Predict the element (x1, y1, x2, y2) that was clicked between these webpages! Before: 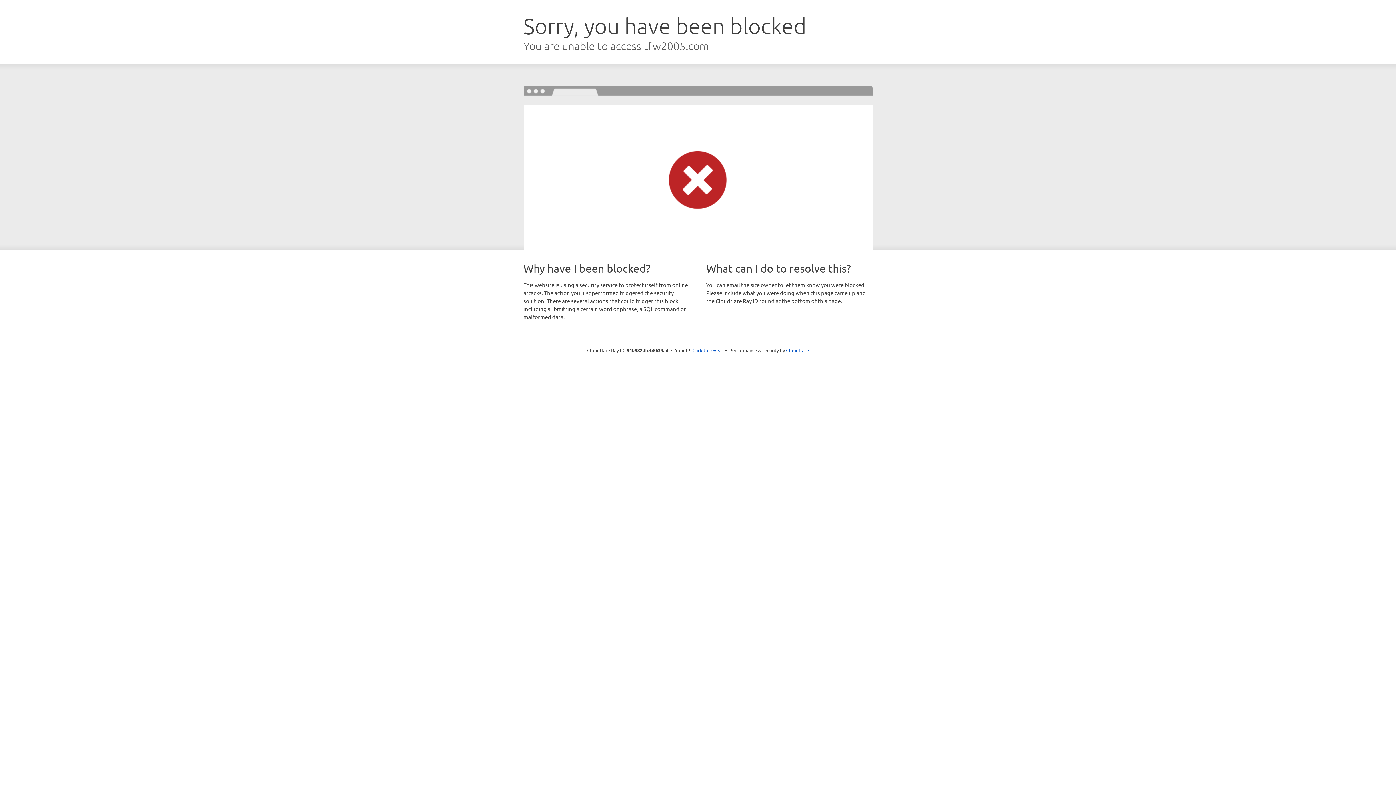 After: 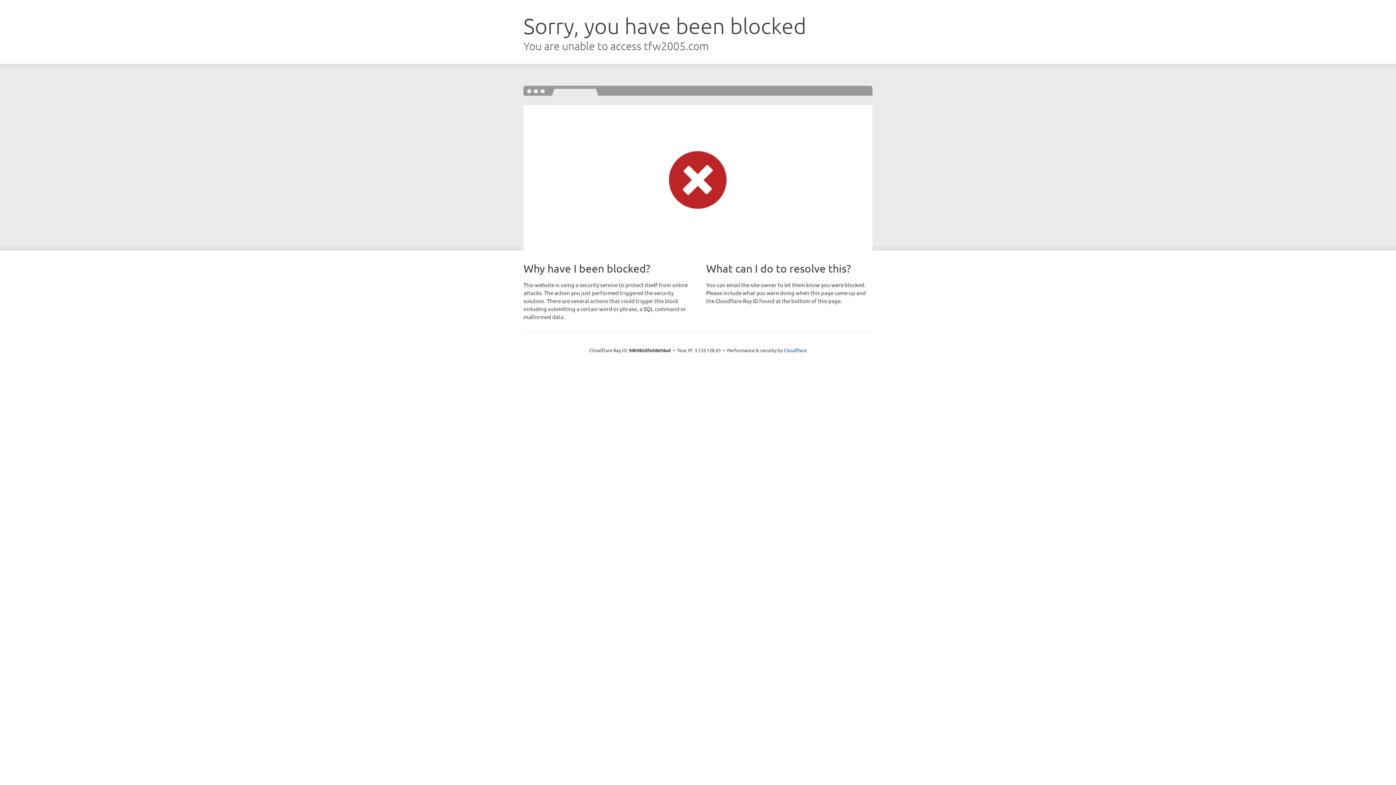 Action: label: Click to reveal bbox: (692, 346, 723, 353)